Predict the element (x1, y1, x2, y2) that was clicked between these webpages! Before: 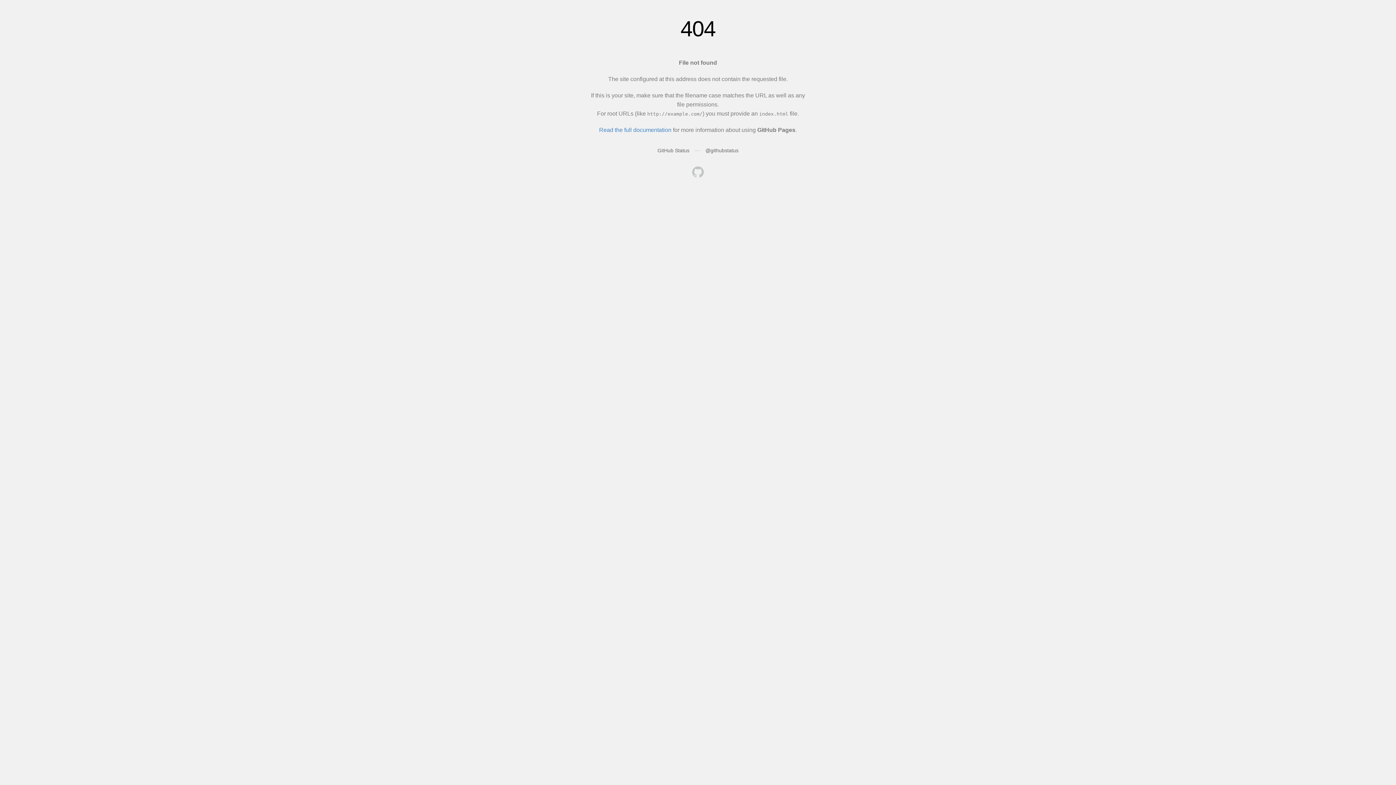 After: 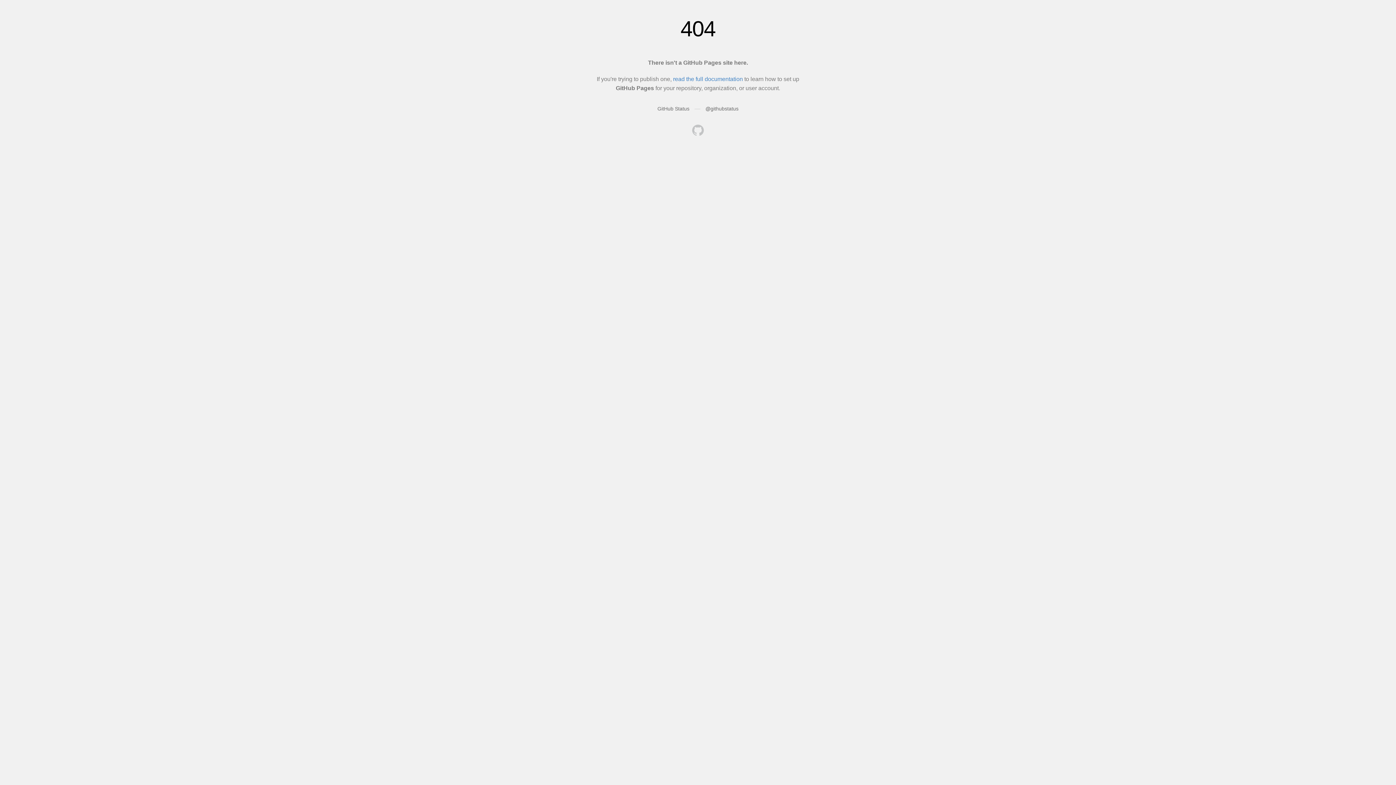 Action: bbox: (692, 166, 704, 179)